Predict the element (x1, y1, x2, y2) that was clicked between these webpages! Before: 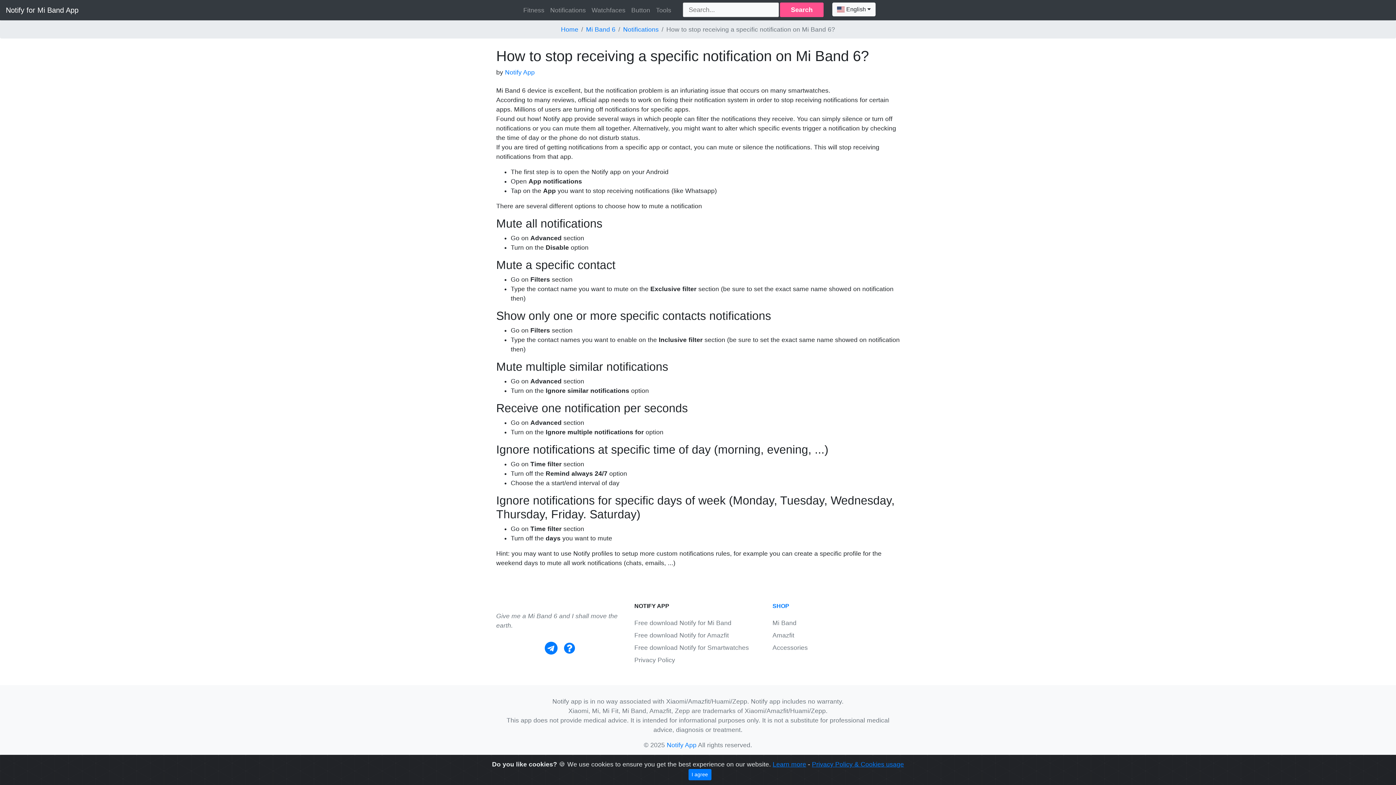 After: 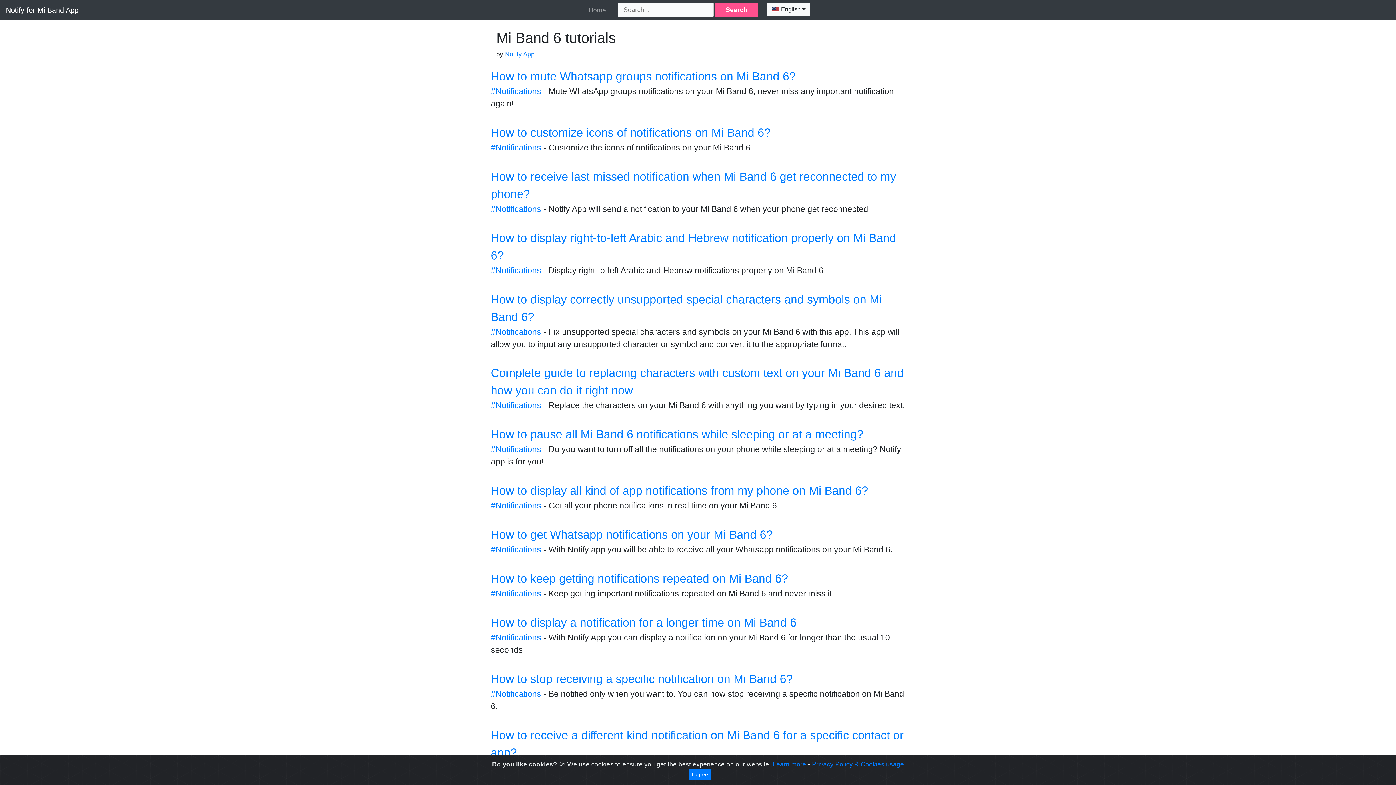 Action: bbox: (586, 25, 615, 33) label: Mi Band 6